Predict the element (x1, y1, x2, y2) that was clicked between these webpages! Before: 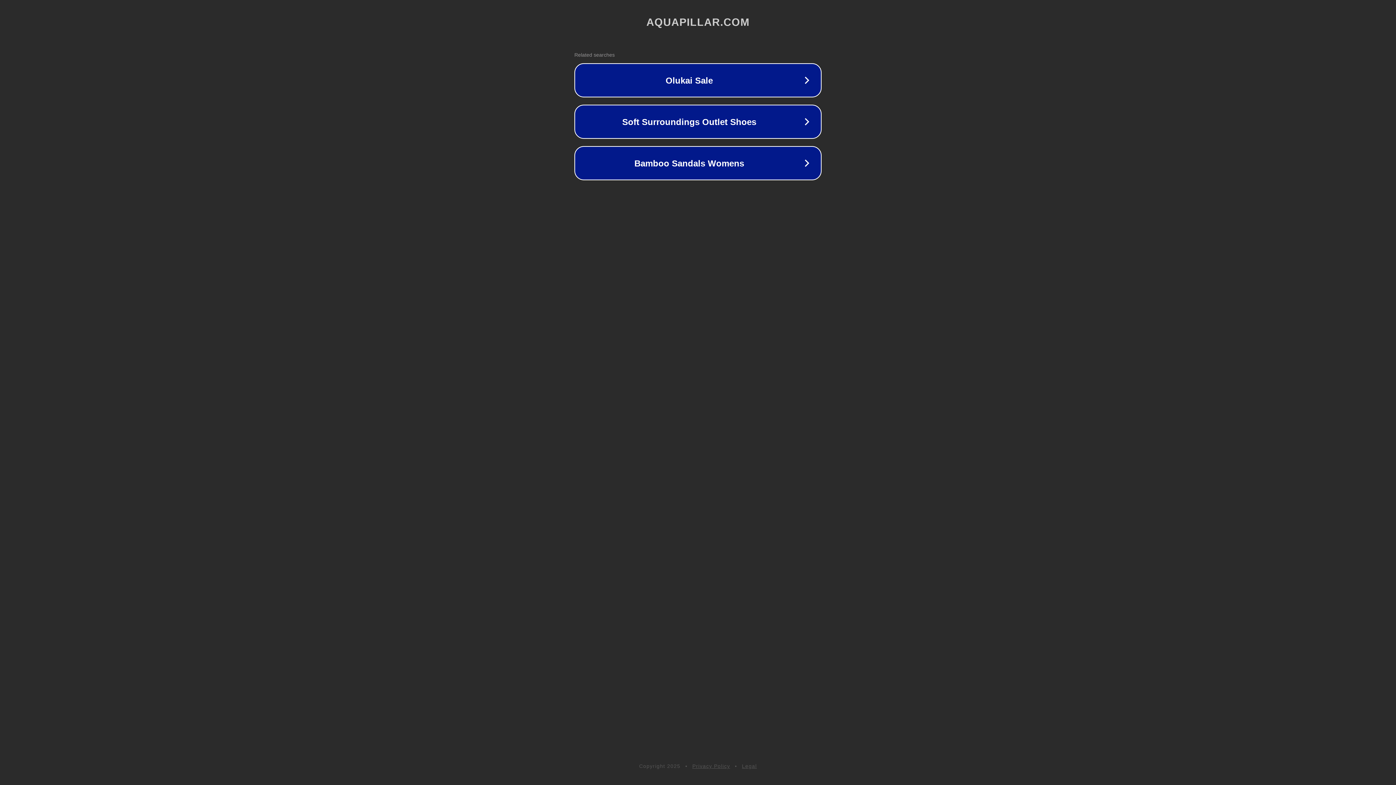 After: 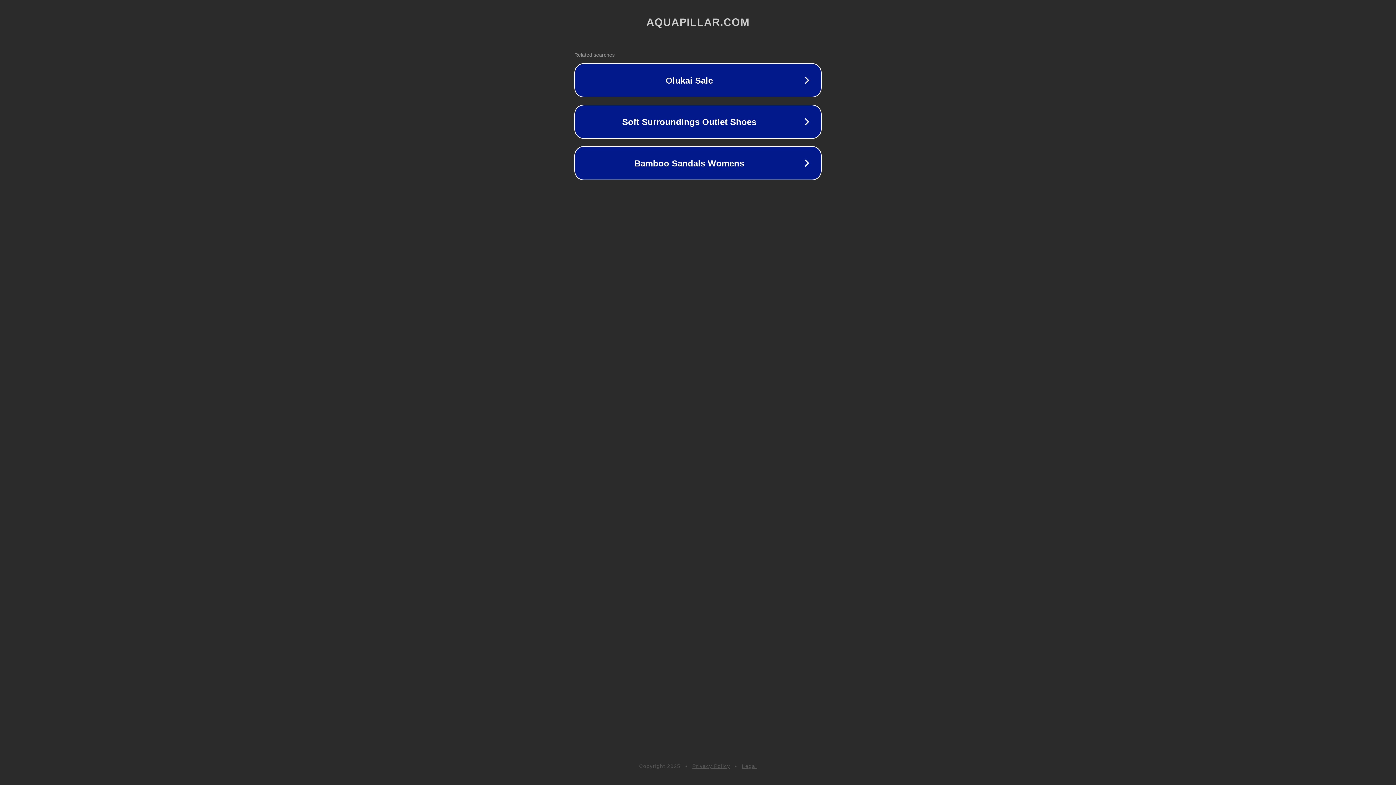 Action: bbox: (692, 763, 730, 769) label: Privacy Policy